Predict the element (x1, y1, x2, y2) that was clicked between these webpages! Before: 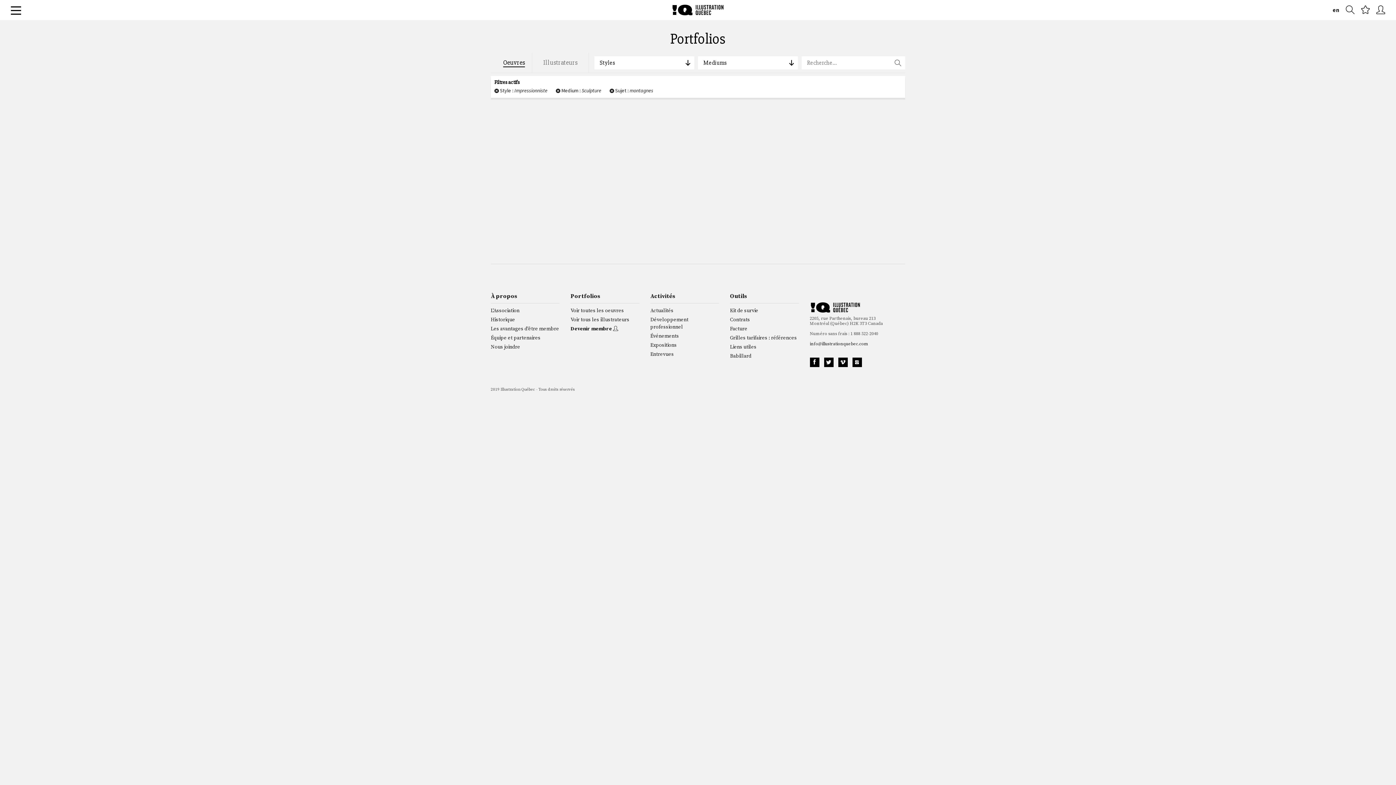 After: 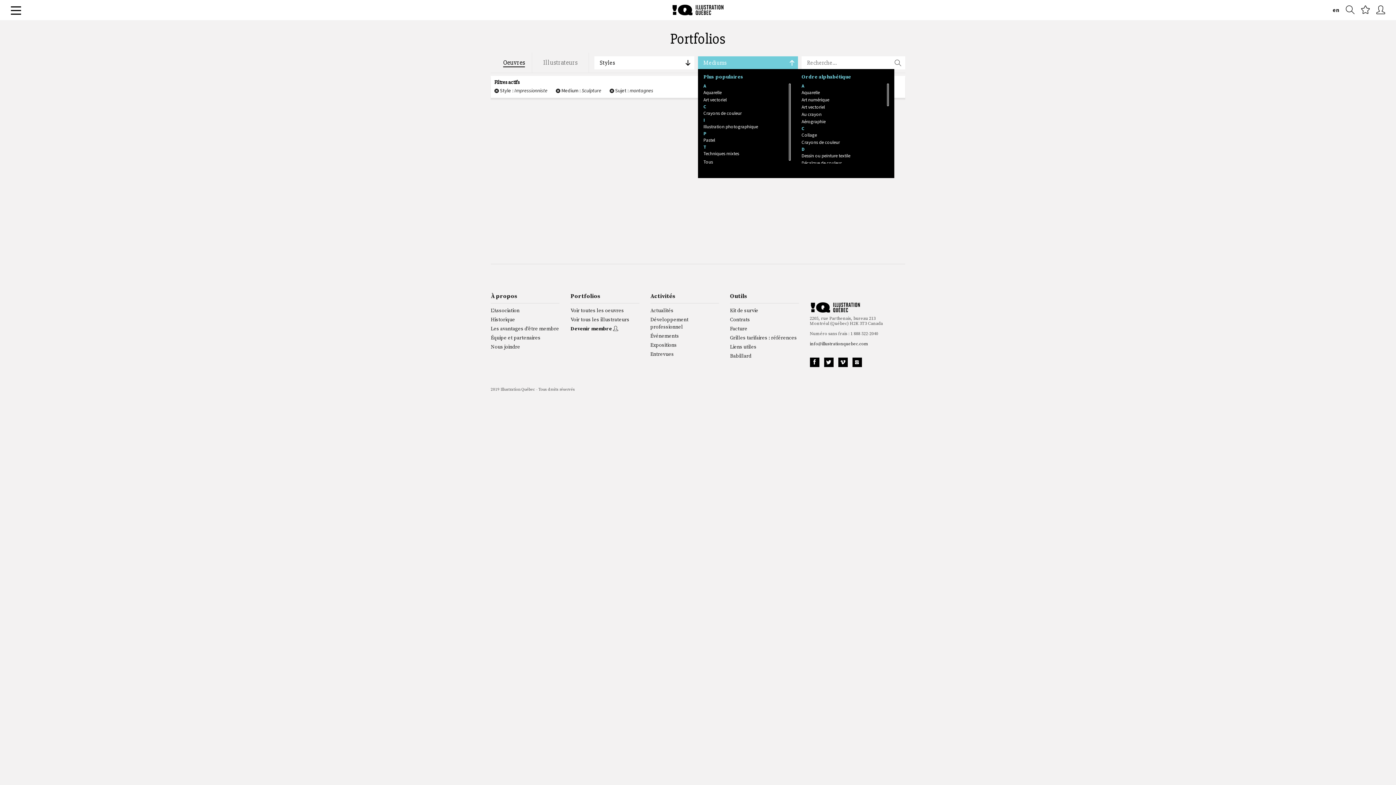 Action: bbox: (698, 56, 798, 69) label: Mediums